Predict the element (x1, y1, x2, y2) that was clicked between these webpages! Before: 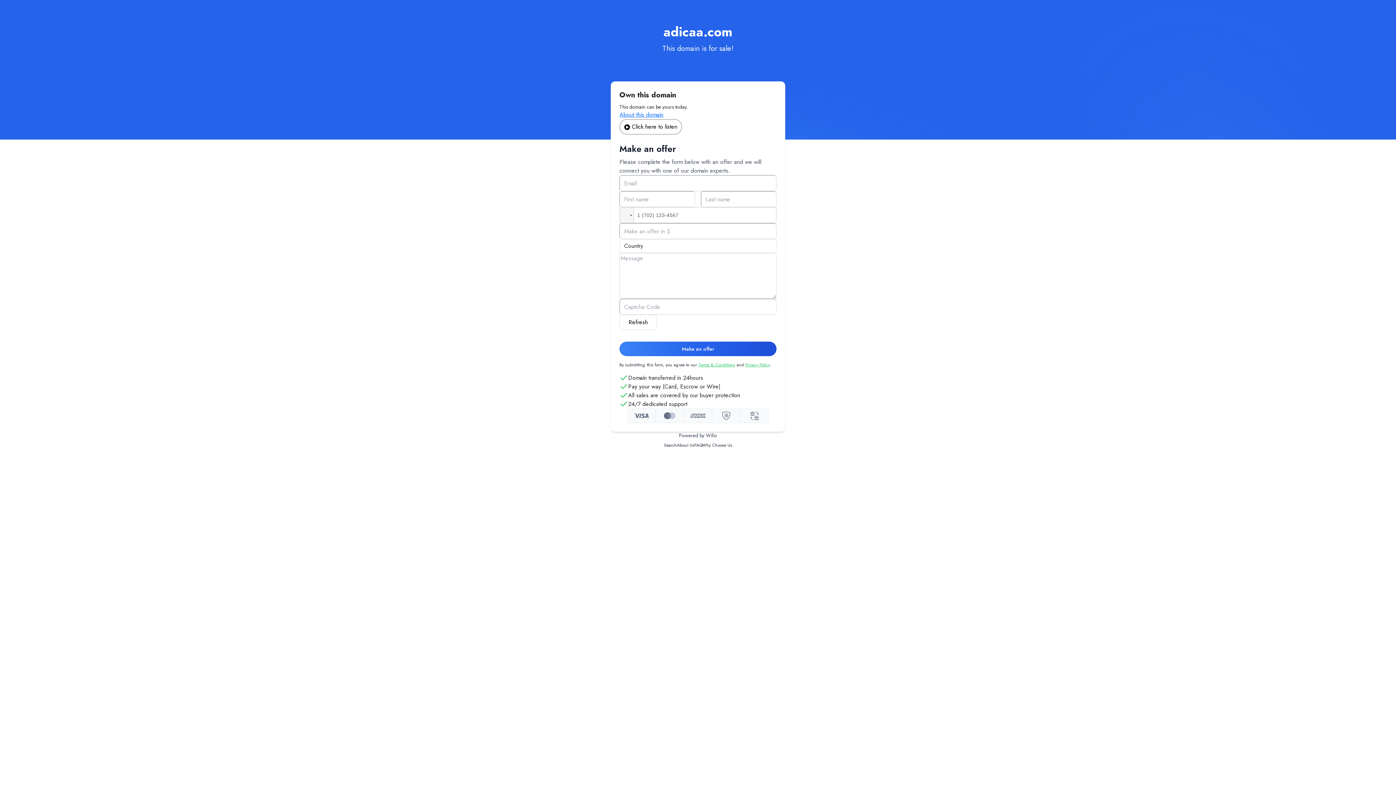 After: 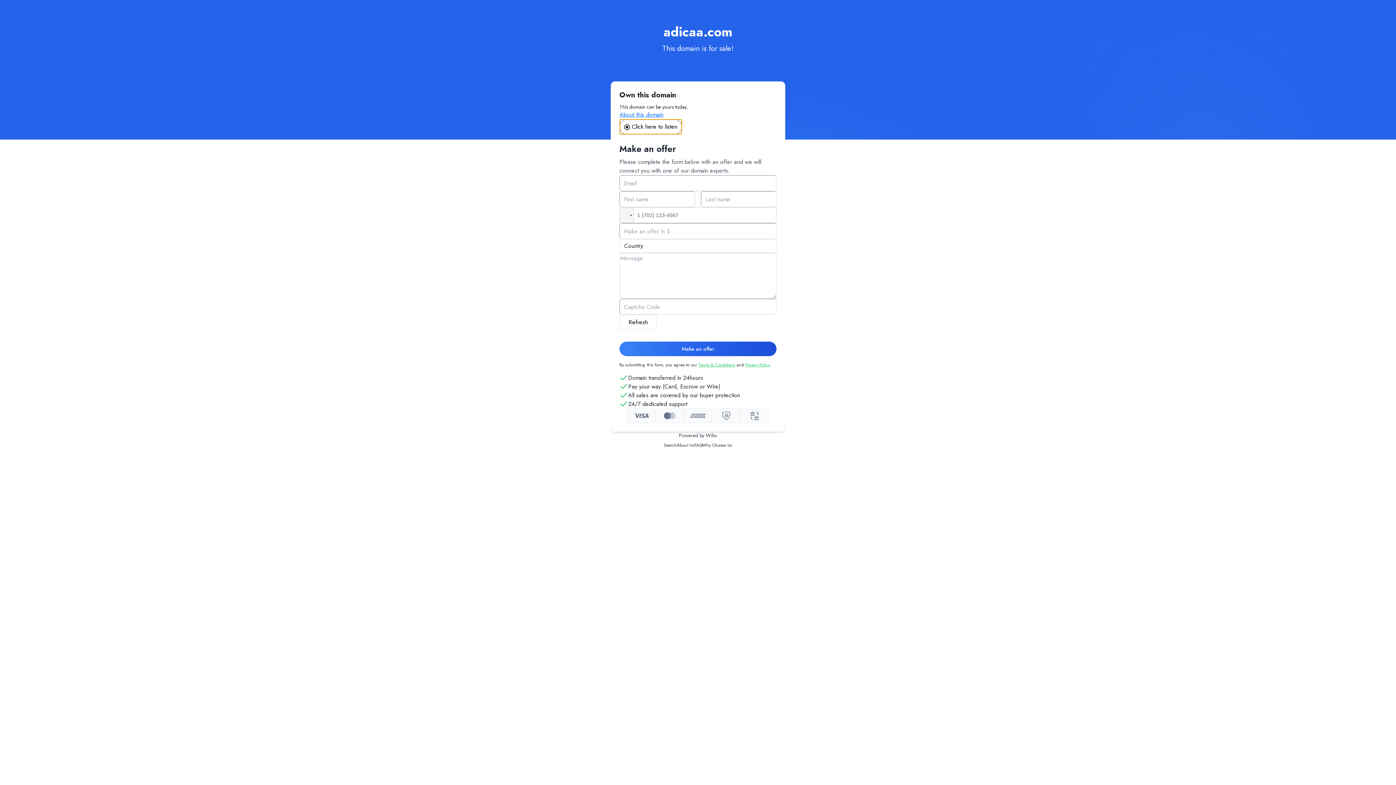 Action: label:  Click here to listen bbox: (619, 119, 682, 134)